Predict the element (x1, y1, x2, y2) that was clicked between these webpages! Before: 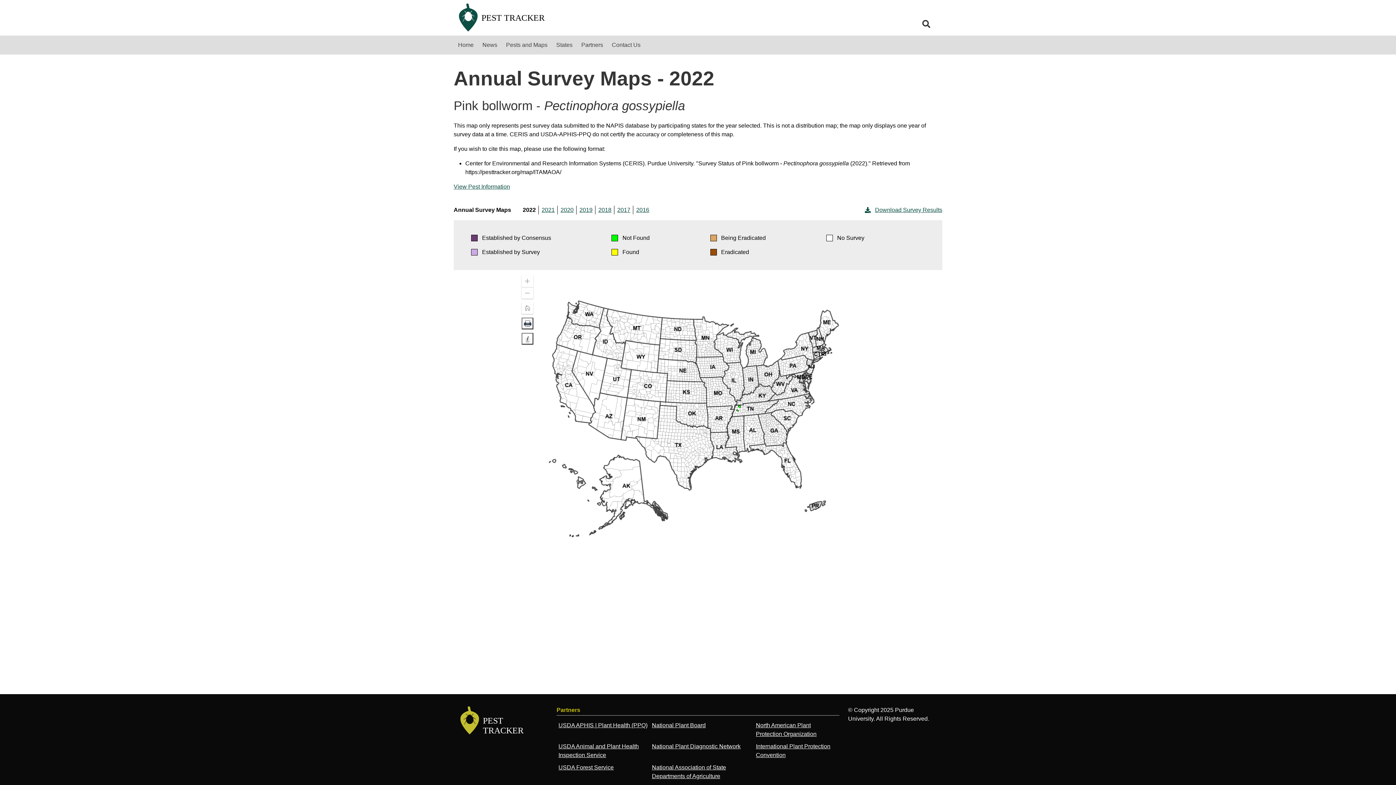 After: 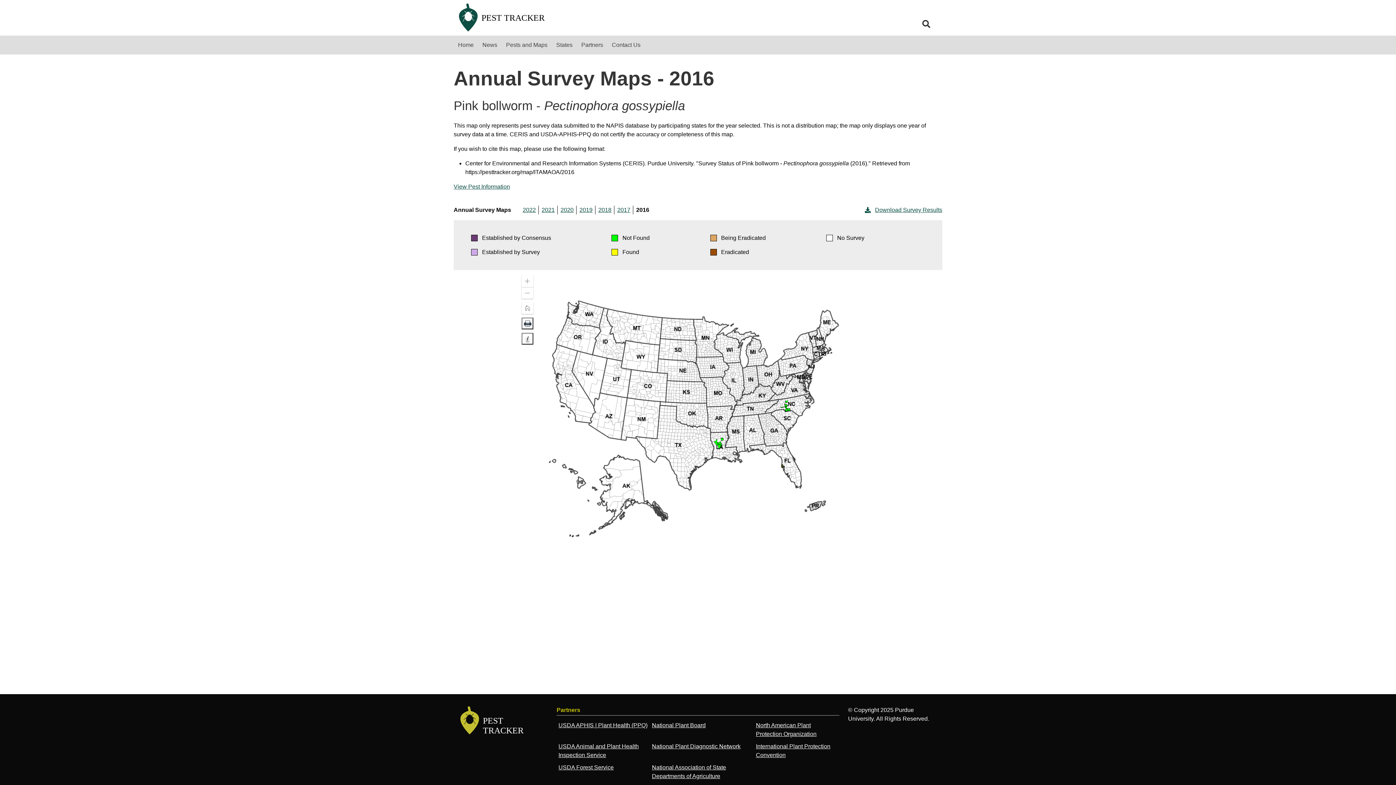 Action: bbox: (636, 206, 649, 213) label: 2016